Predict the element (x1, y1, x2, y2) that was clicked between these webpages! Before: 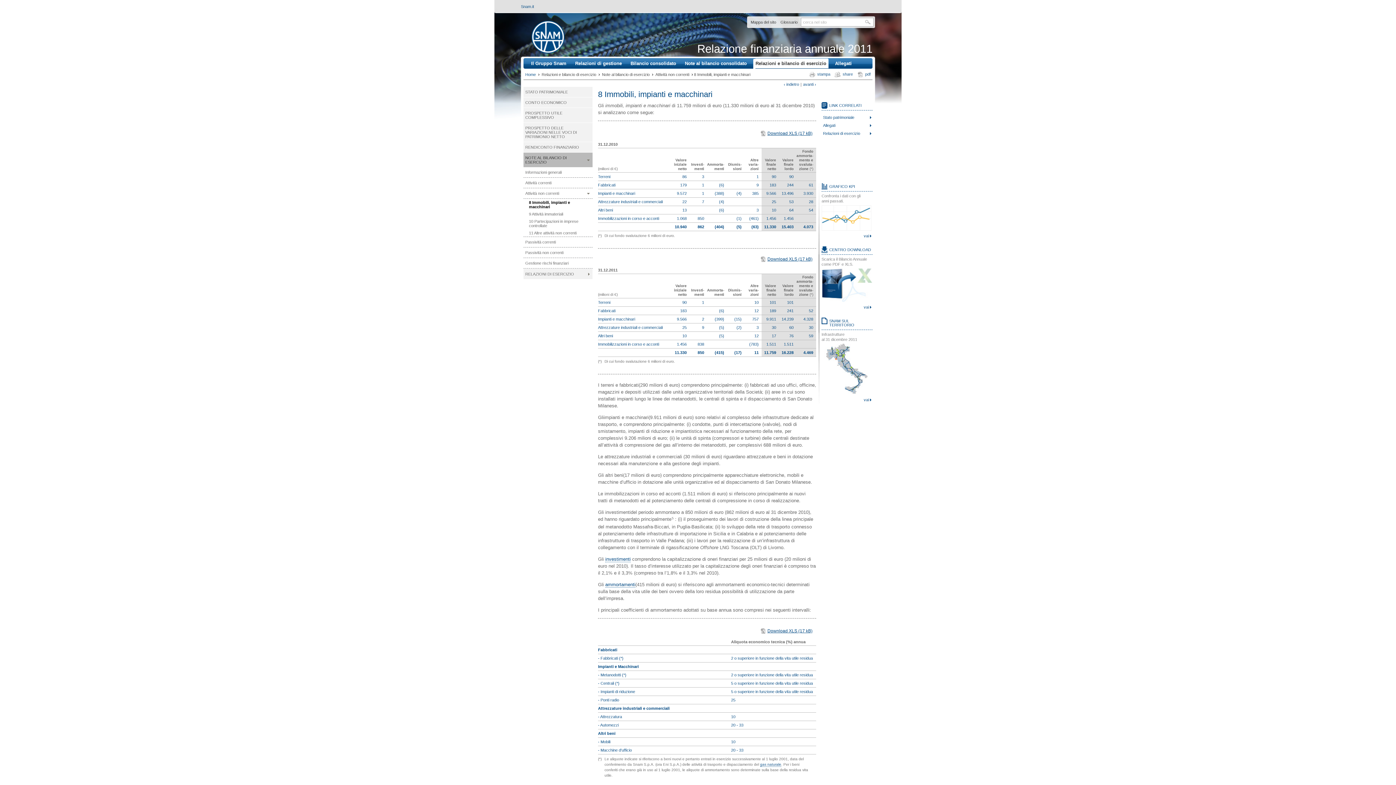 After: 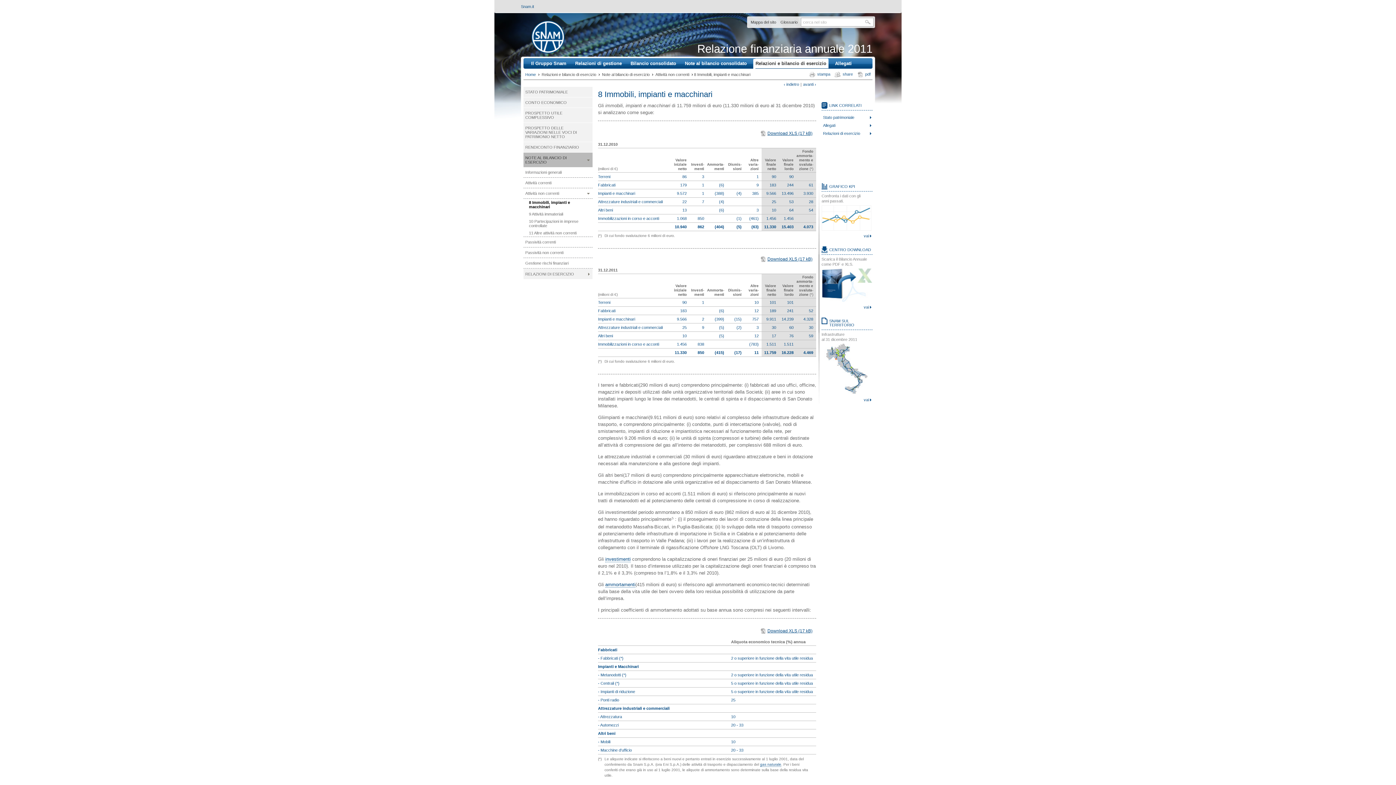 Action: label: Attività non correnti bbox: (523, 188, 592, 198)